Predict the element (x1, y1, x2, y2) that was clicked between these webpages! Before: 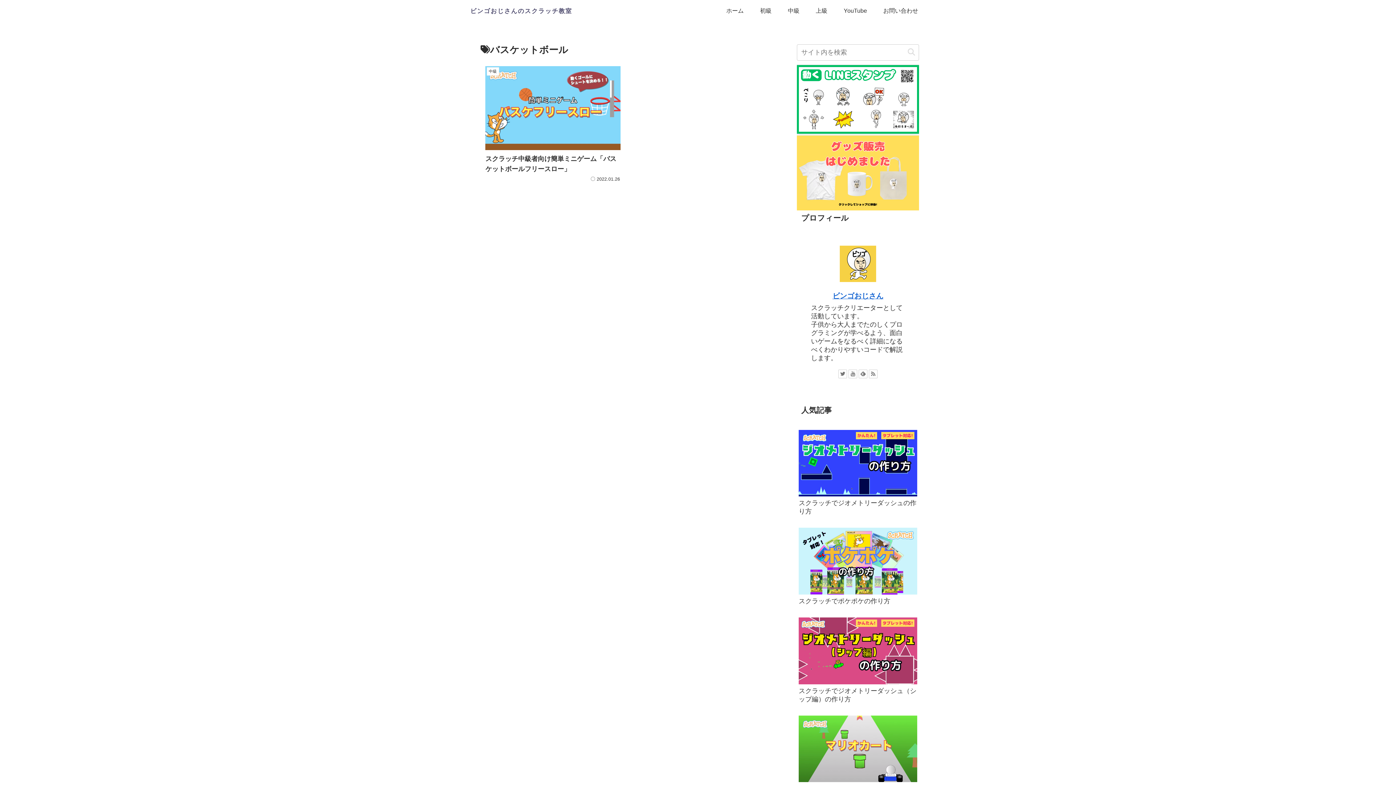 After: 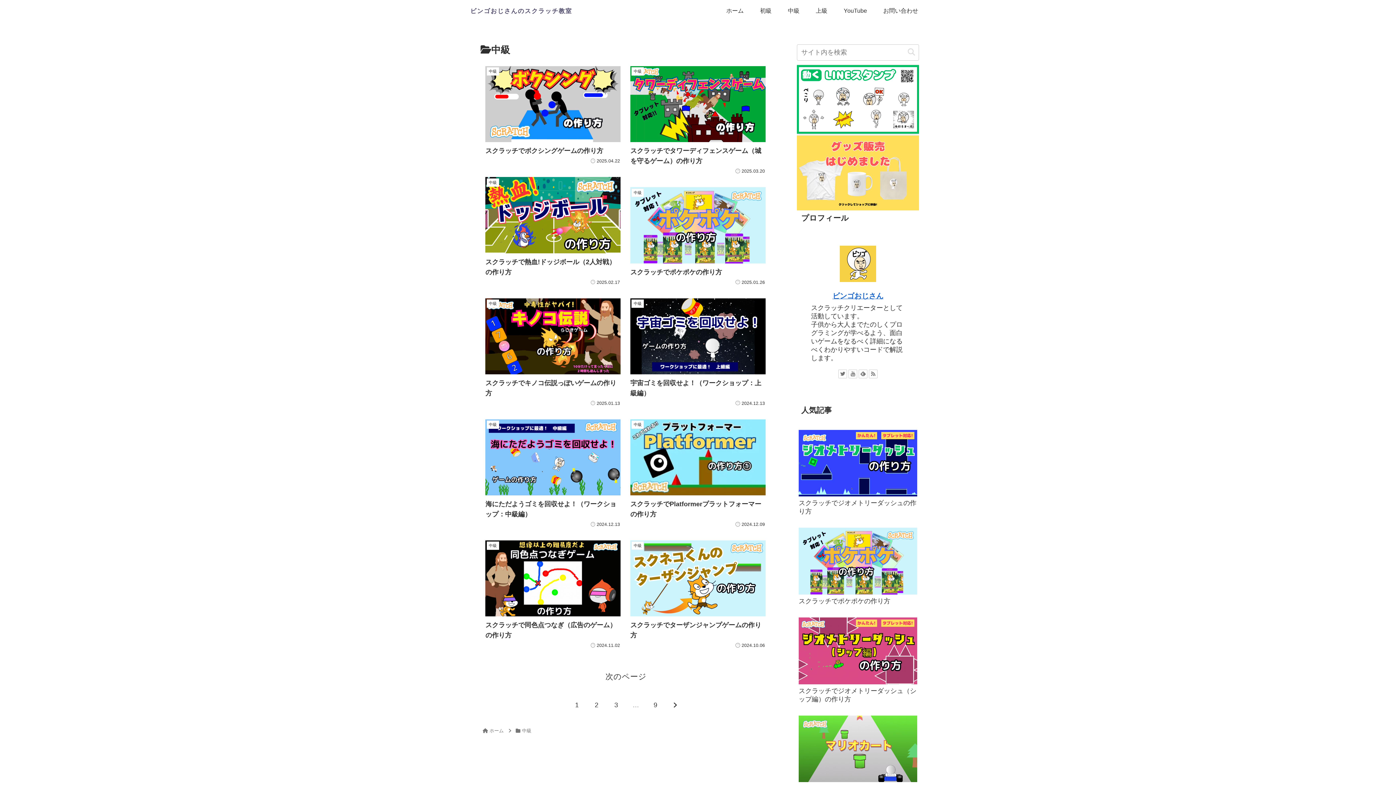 Action: bbox: (779, 0, 807, 21) label: 中級